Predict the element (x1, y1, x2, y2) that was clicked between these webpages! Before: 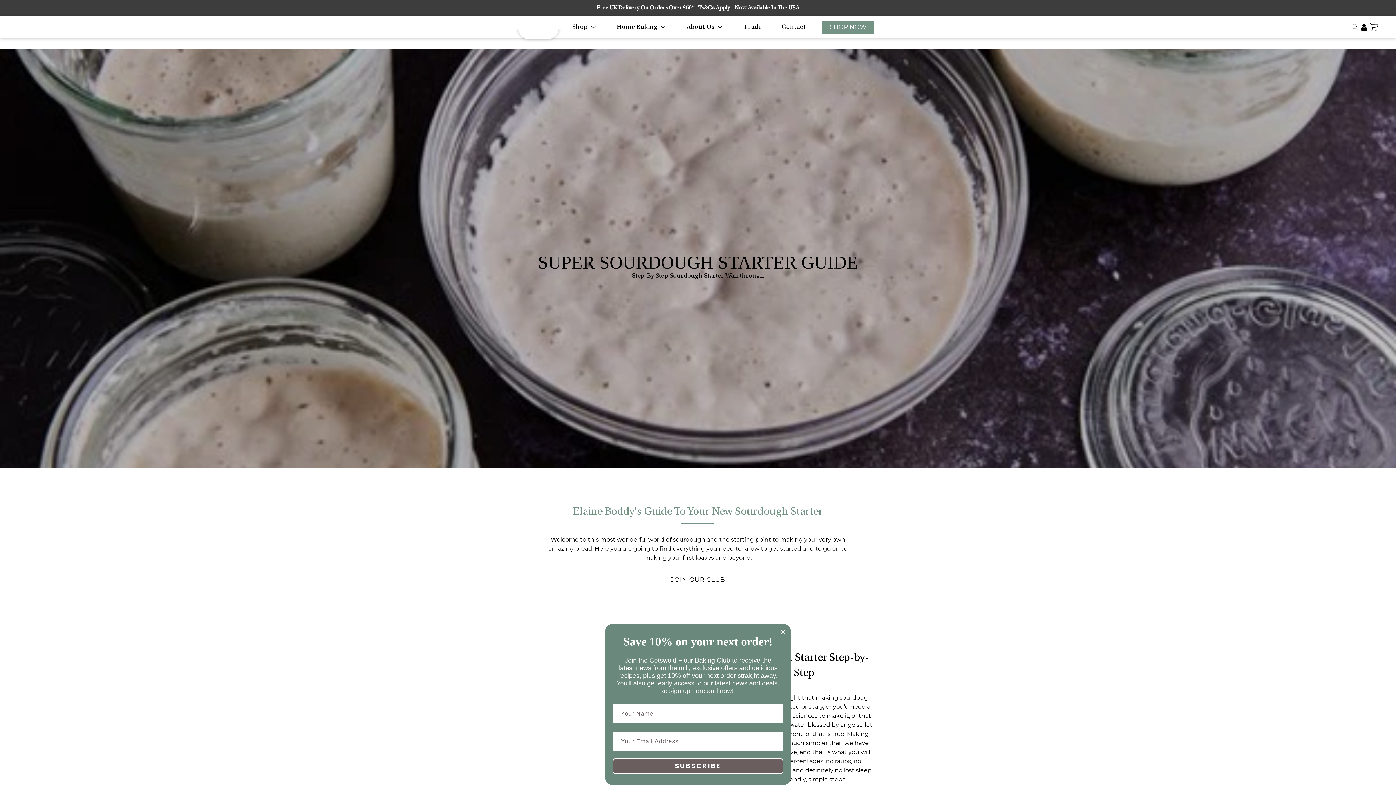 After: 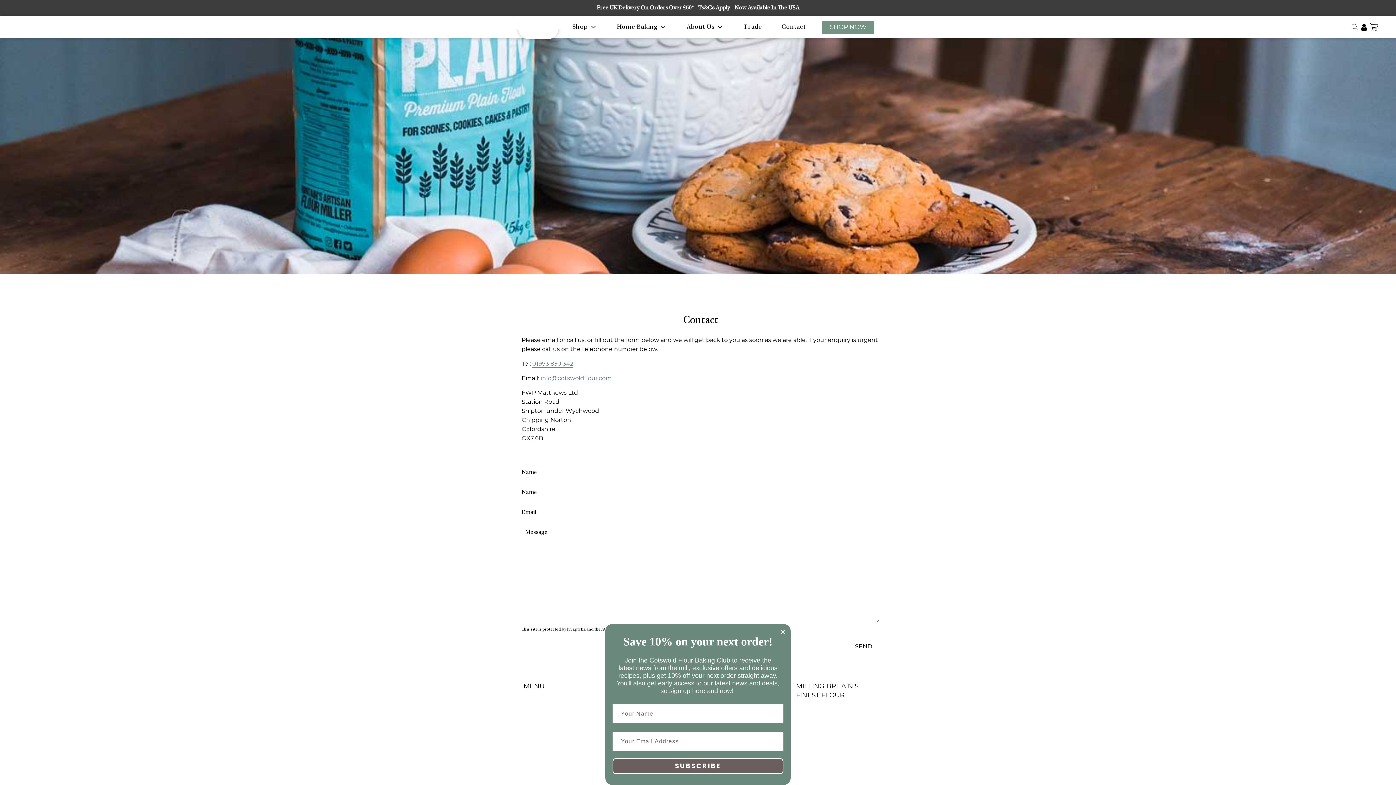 Action: bbox: (772, 16, 815, 37) label: Contact